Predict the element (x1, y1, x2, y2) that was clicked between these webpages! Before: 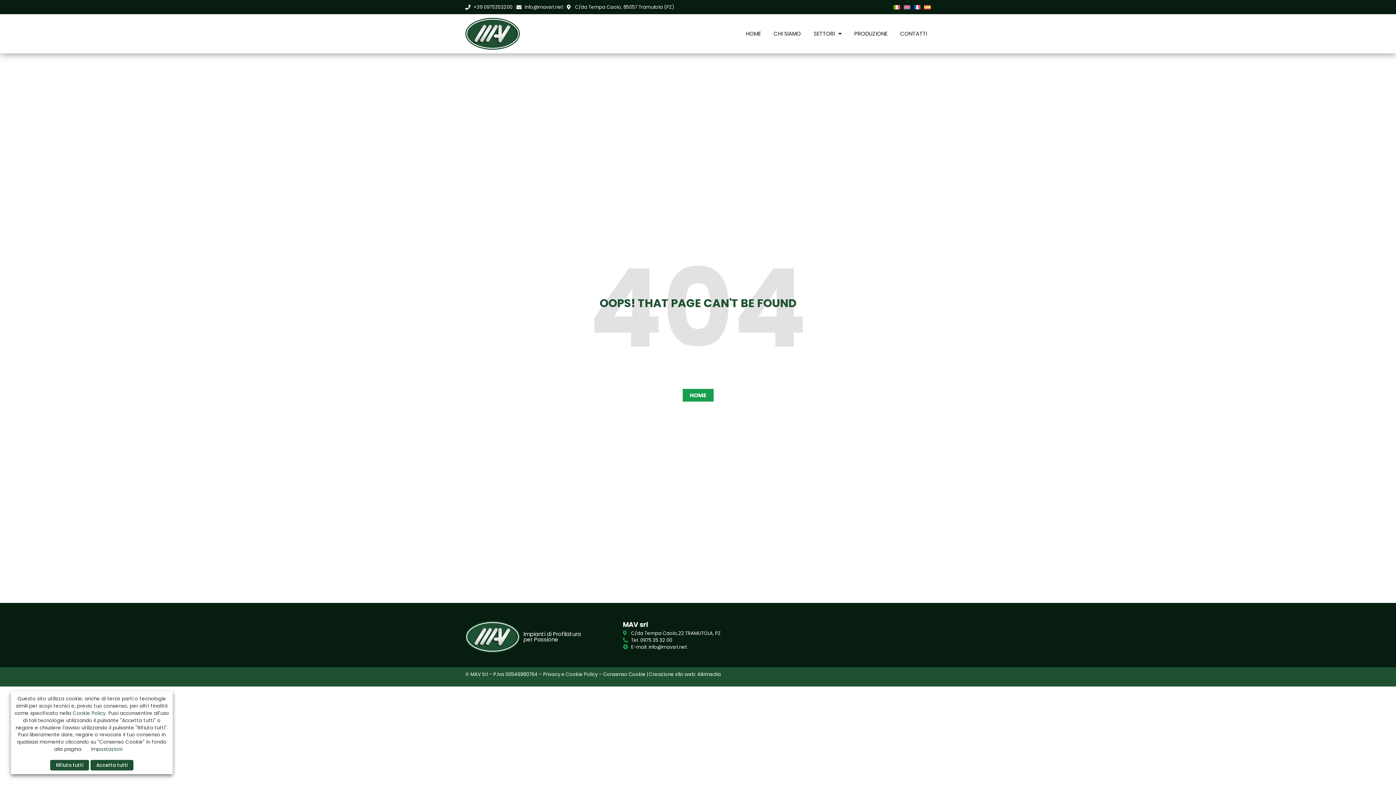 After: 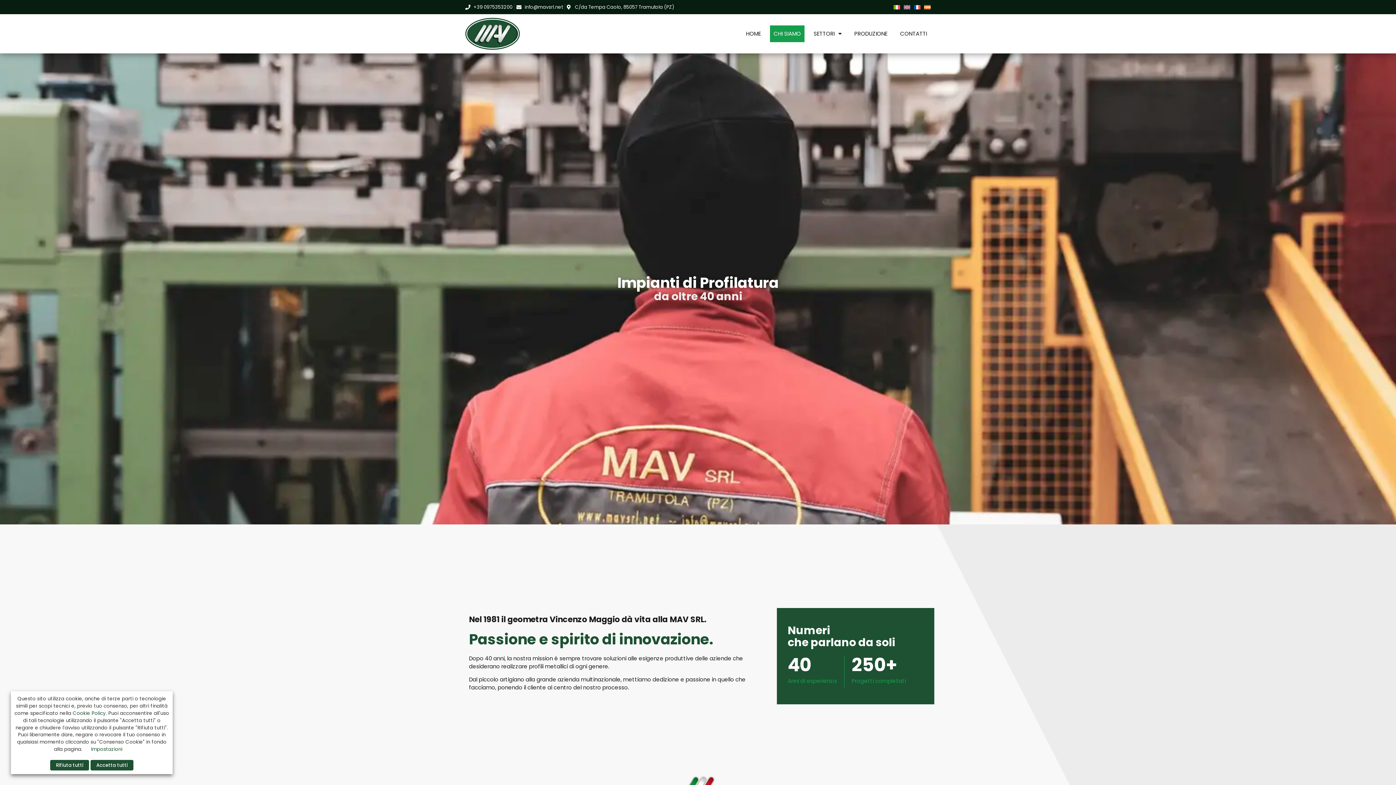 Action: label: CHI SIAMO bbox: (770, 25, 804, 42)